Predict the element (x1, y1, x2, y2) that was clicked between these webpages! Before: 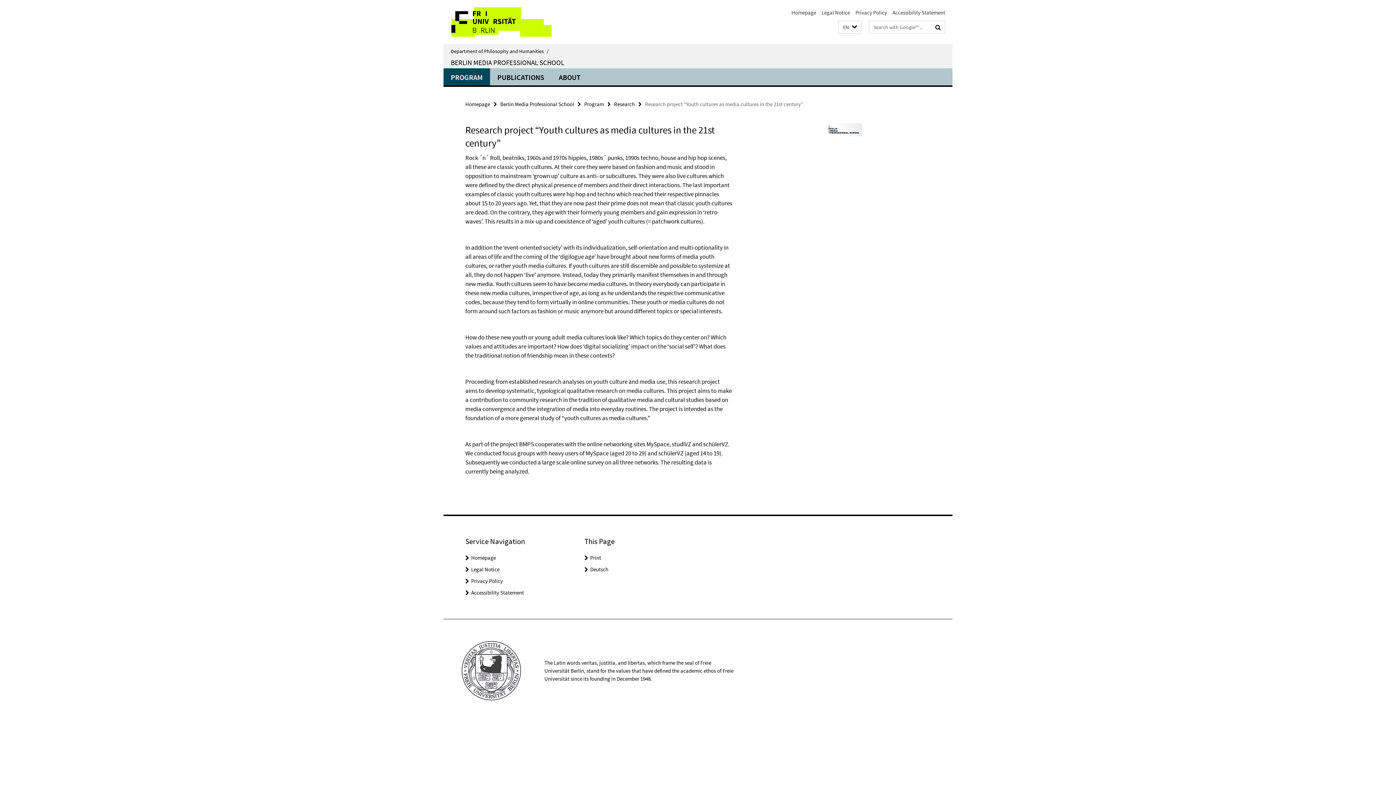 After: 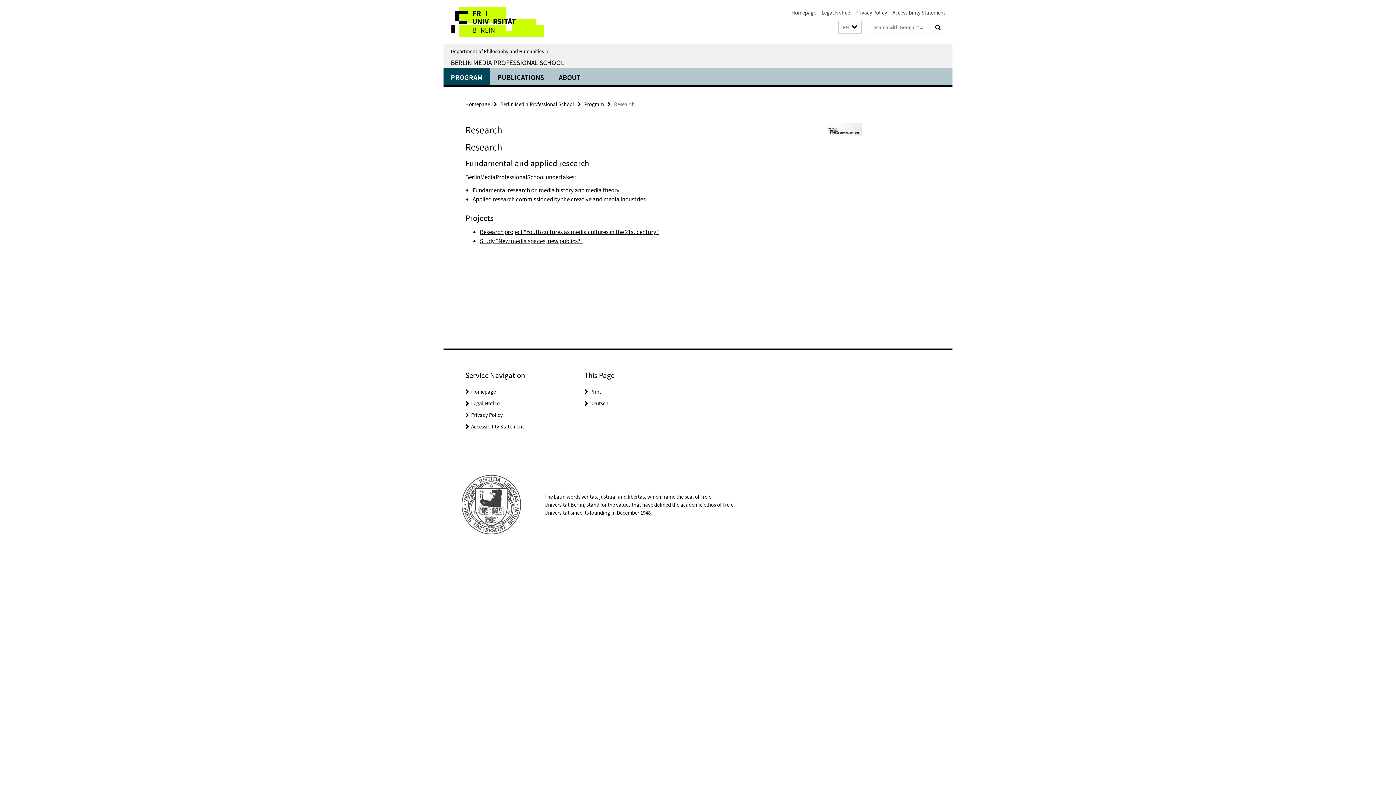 Action: bbox: (614, 100, 634, 107) label: Research